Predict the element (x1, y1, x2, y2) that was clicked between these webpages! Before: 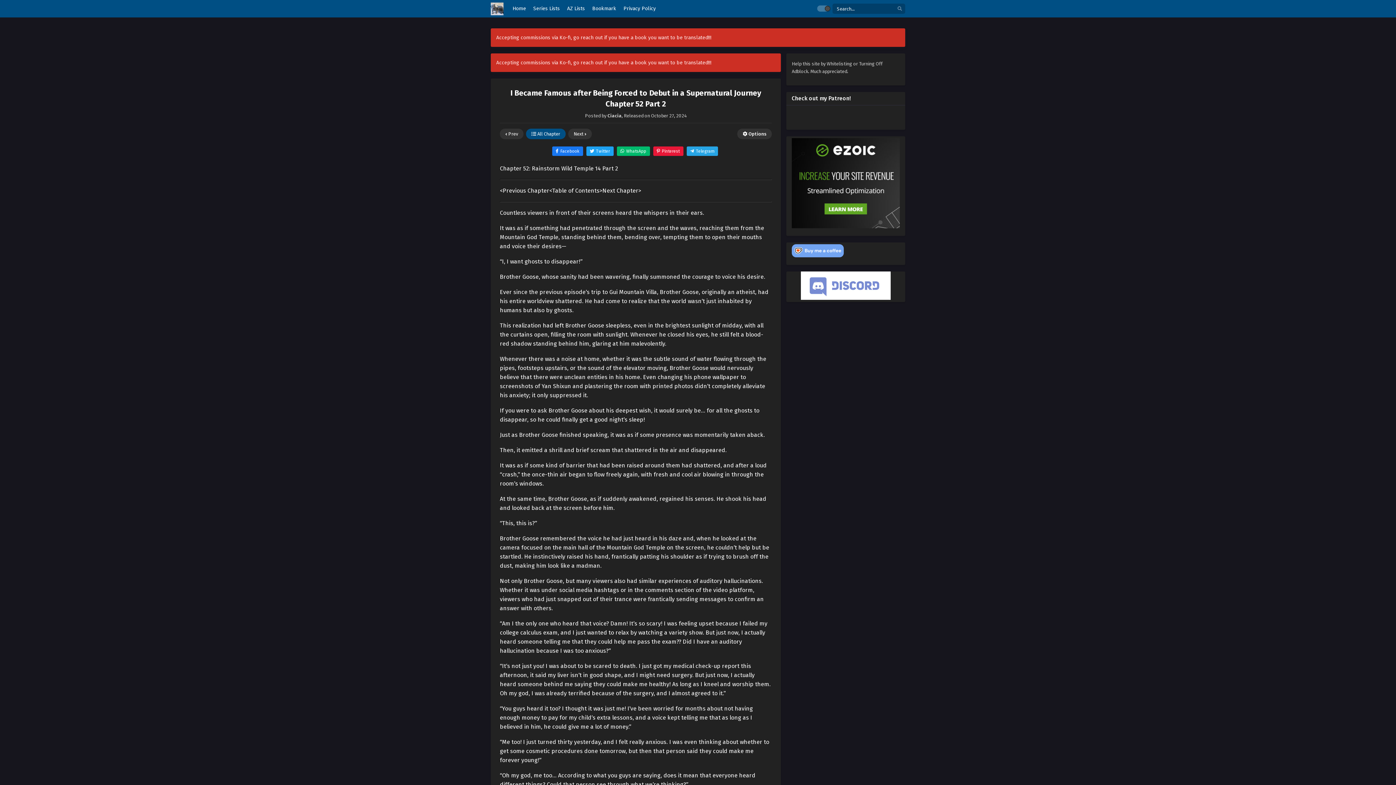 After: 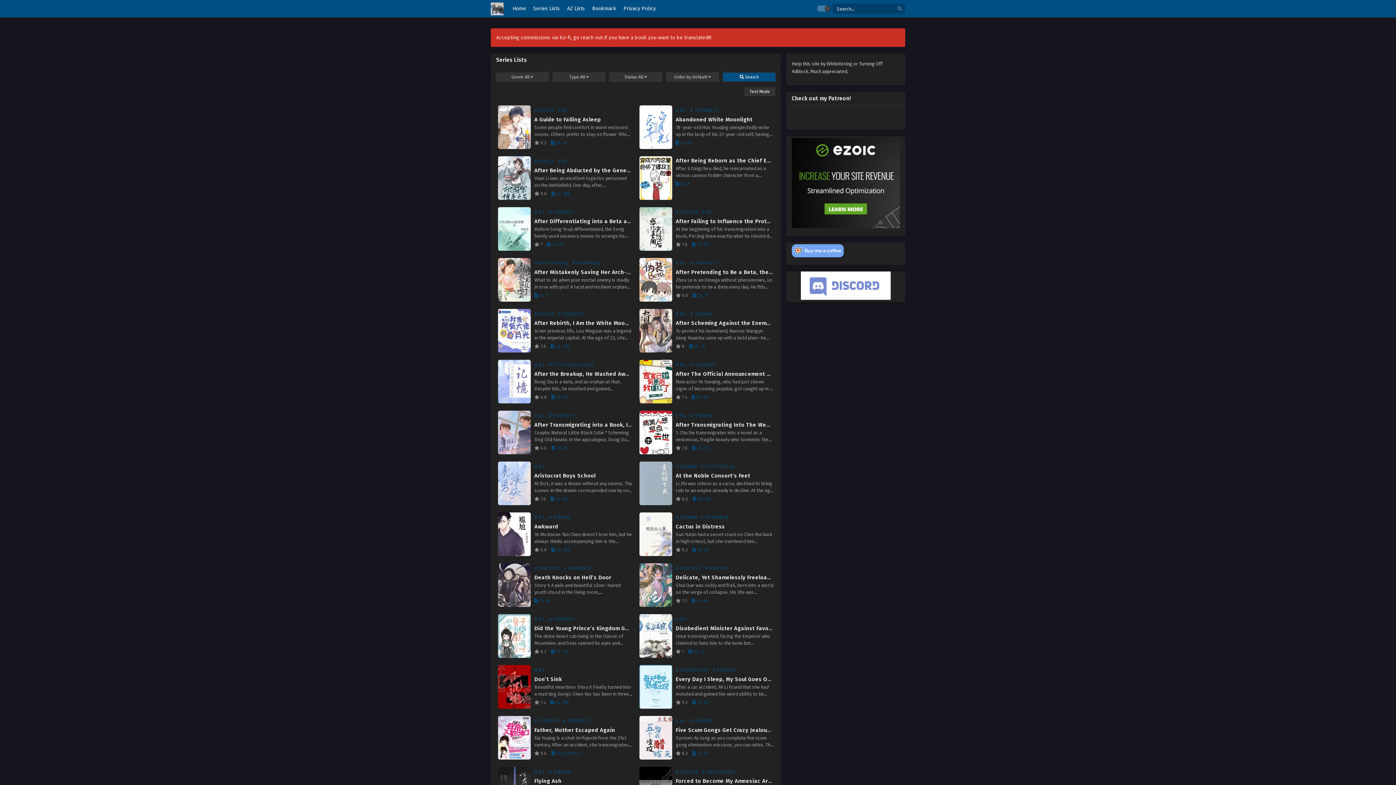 Action: label: Series Lists bbox: (531, 0, 561, 17)